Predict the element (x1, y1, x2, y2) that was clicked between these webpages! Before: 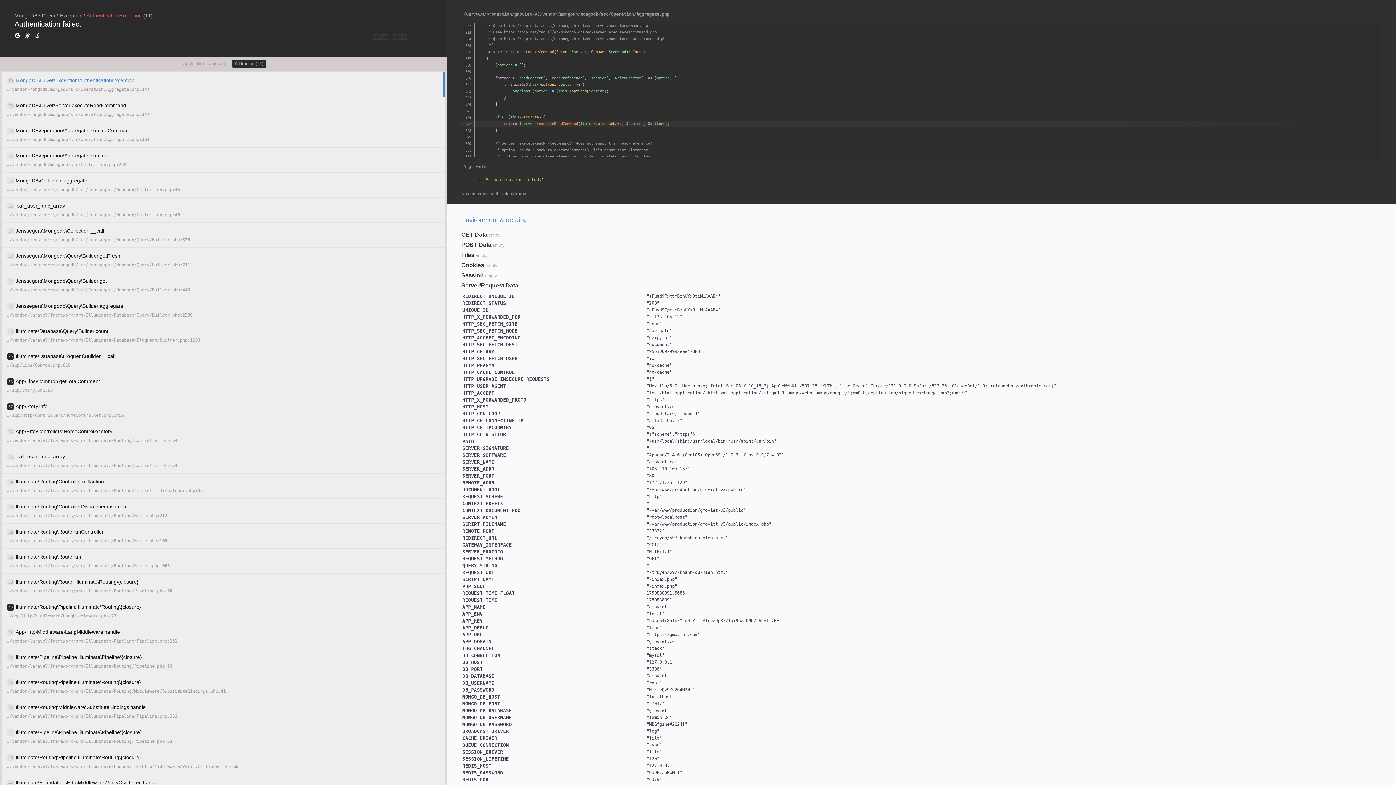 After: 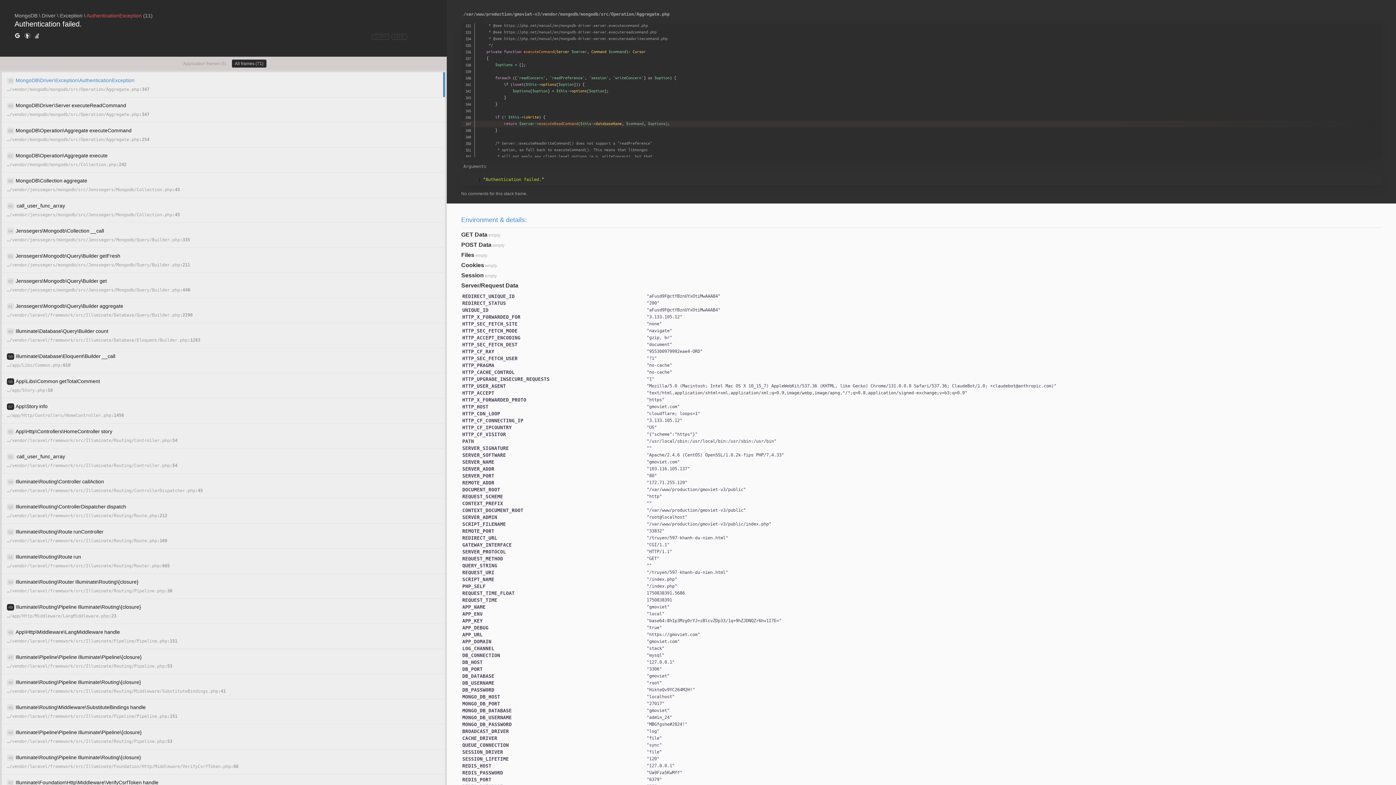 Action: bbox: (24, 32, 30, 40)